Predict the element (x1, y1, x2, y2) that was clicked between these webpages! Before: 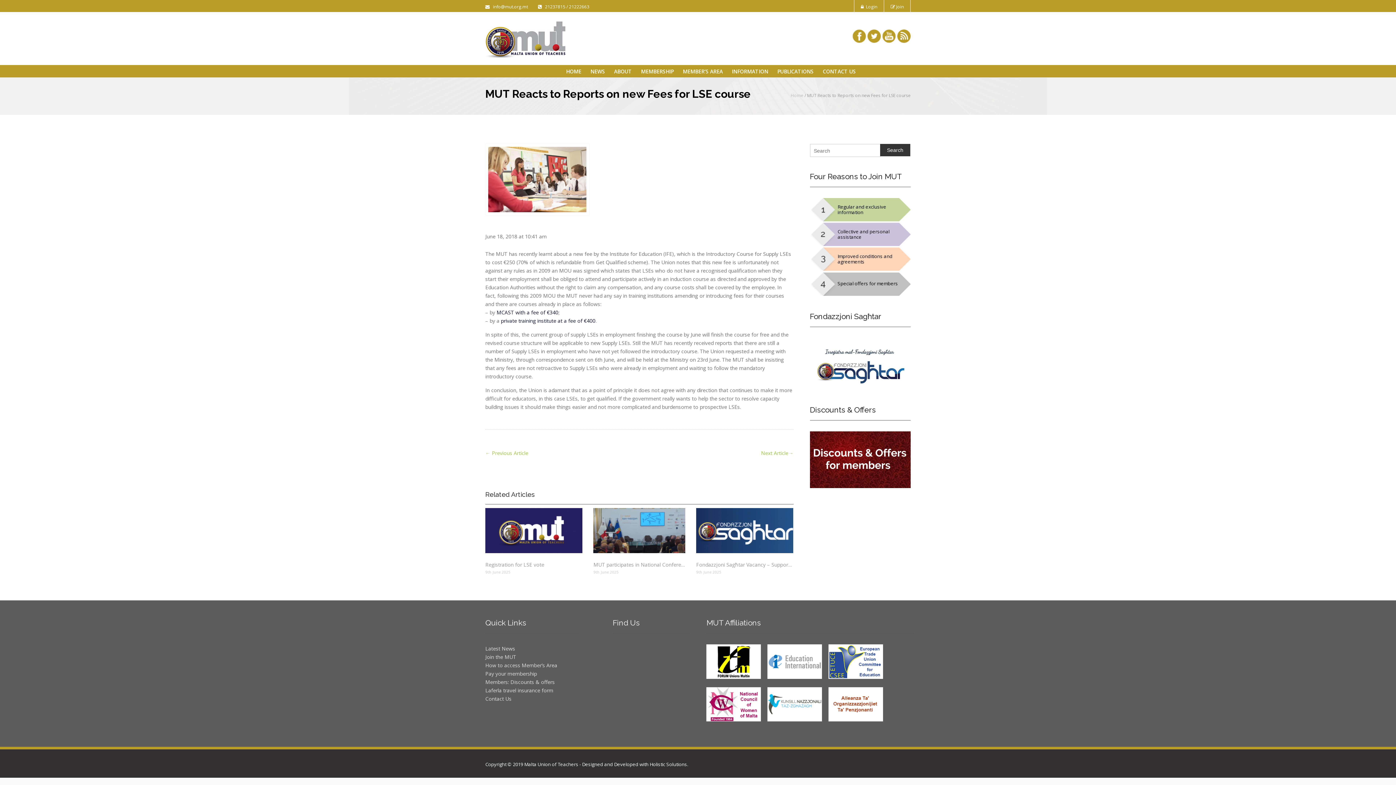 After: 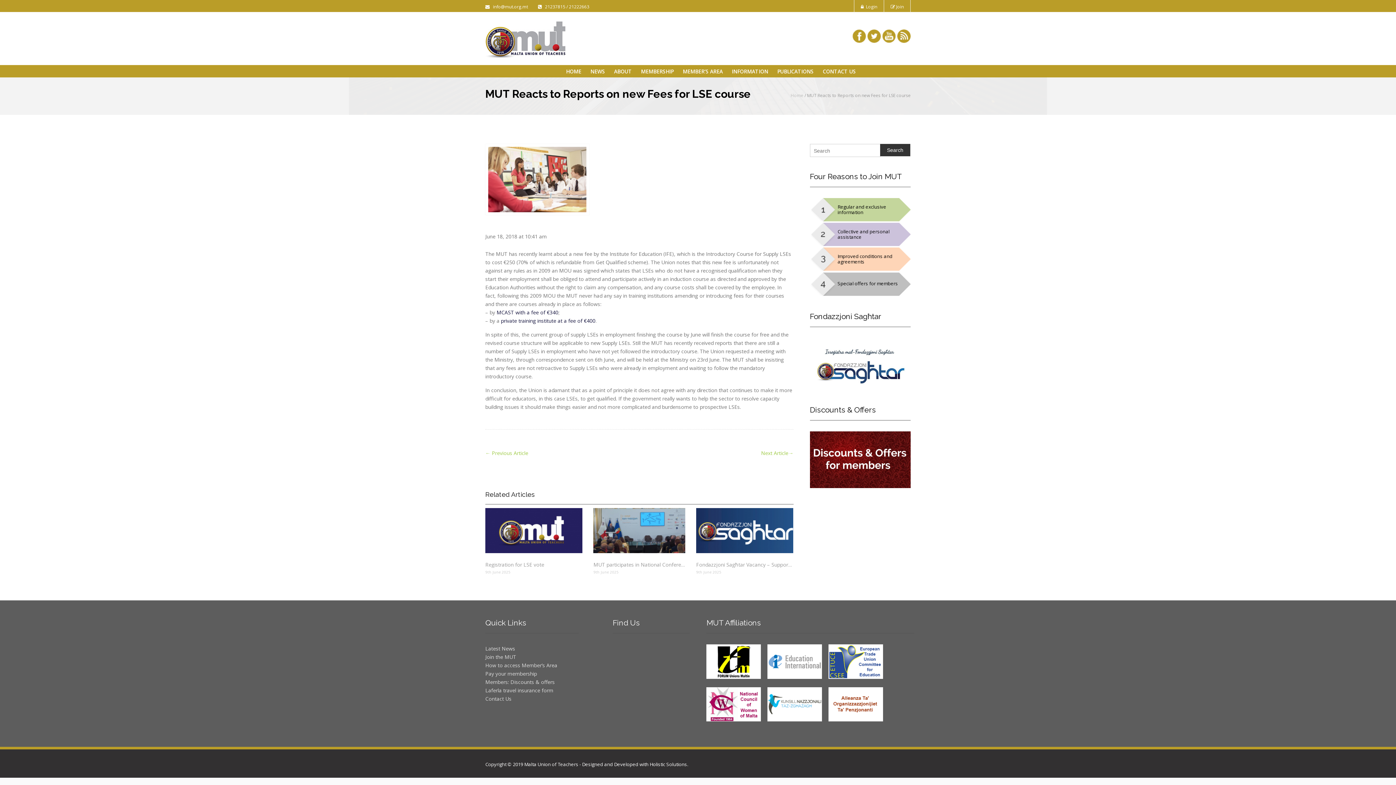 Action: bbox: (882, 32, 896, 39)